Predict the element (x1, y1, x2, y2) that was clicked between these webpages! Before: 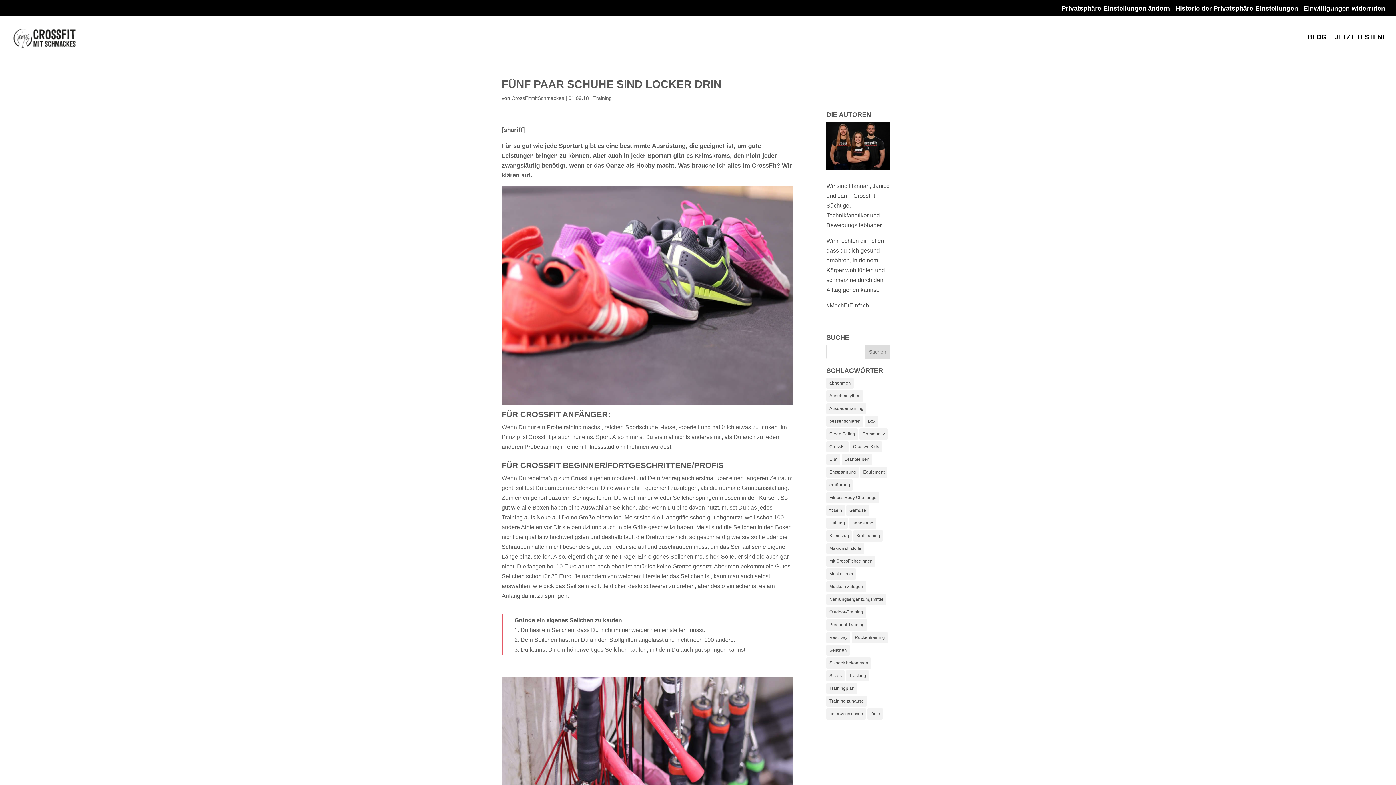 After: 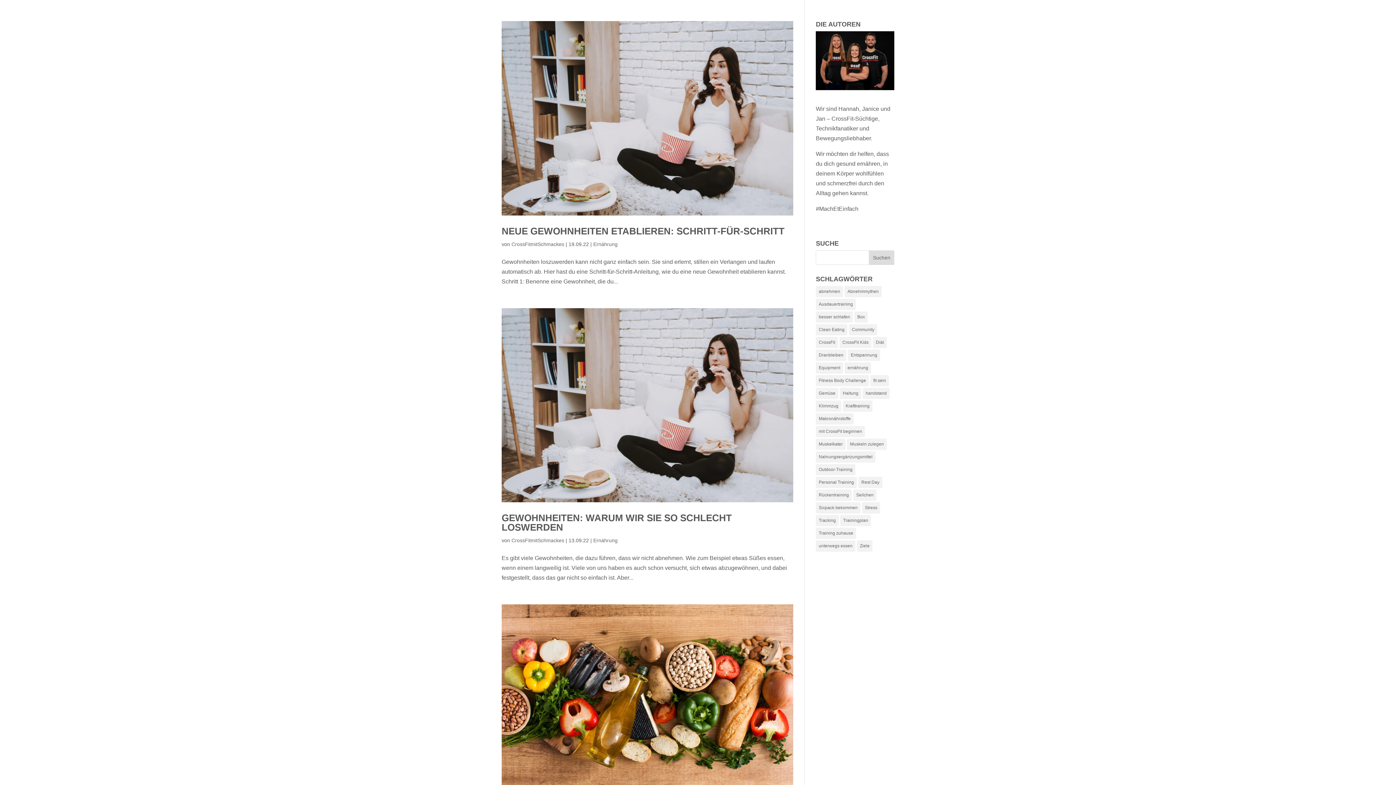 Action: bbox: (826, 479, 853, 490) label: ernährung (21 Einträge)